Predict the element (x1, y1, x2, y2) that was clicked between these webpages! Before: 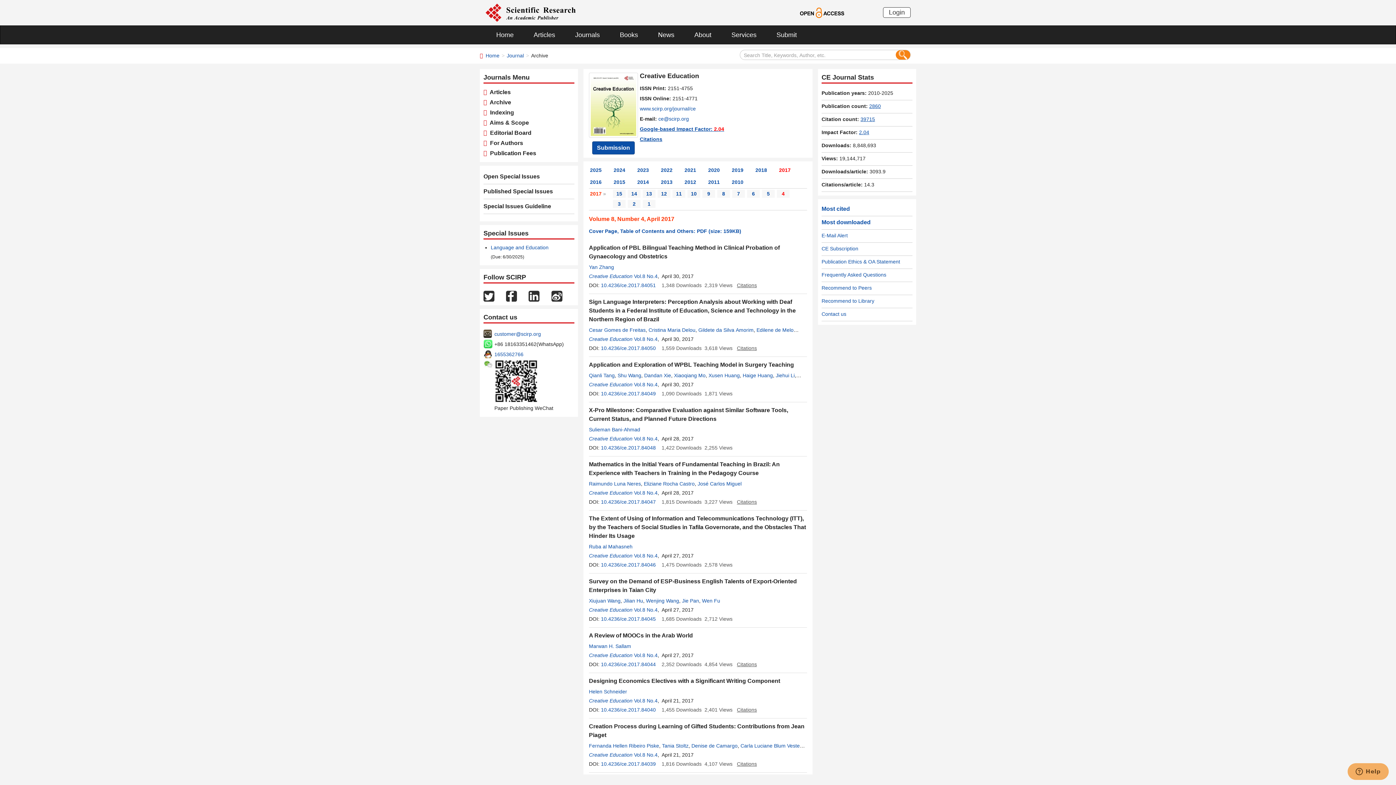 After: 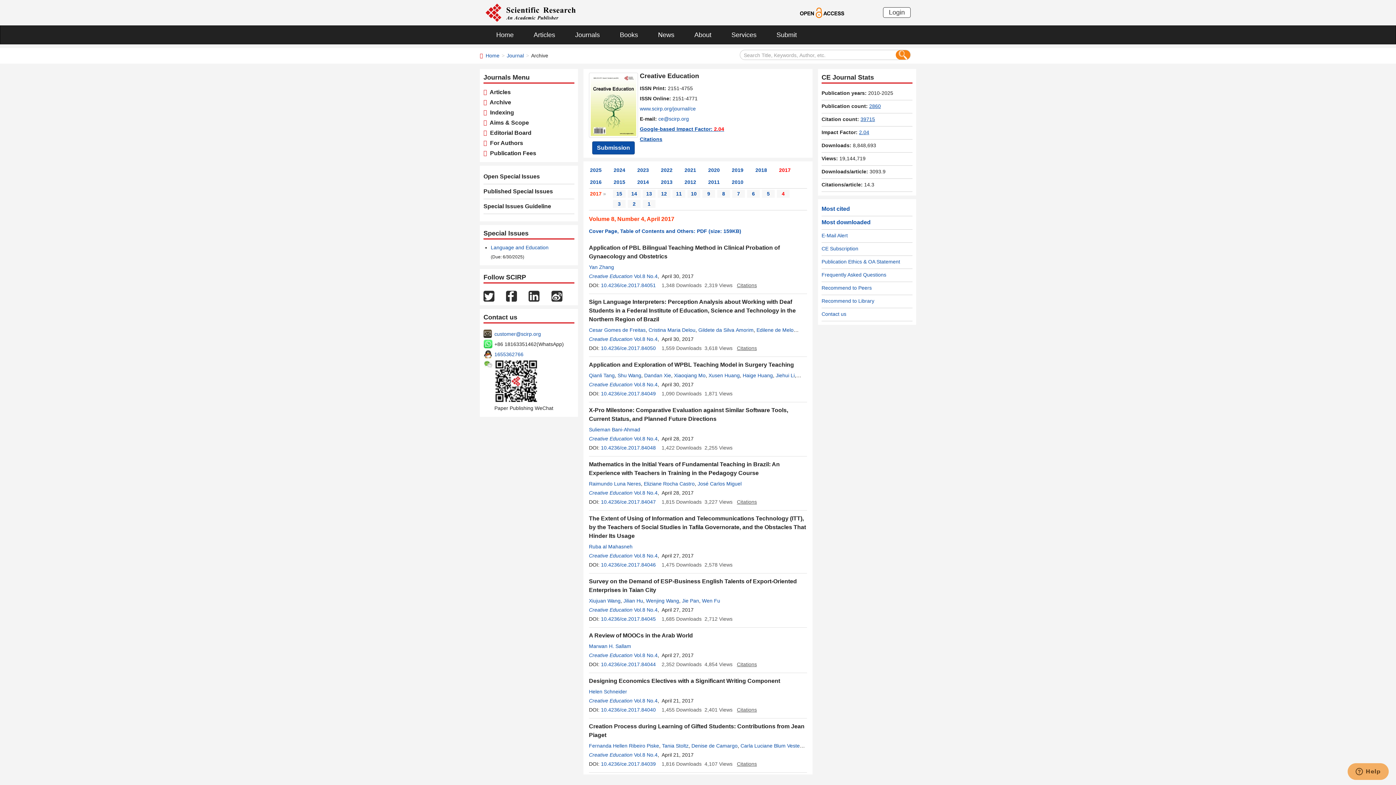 Action: bbox: (777, 189, 789, 197) label: 4